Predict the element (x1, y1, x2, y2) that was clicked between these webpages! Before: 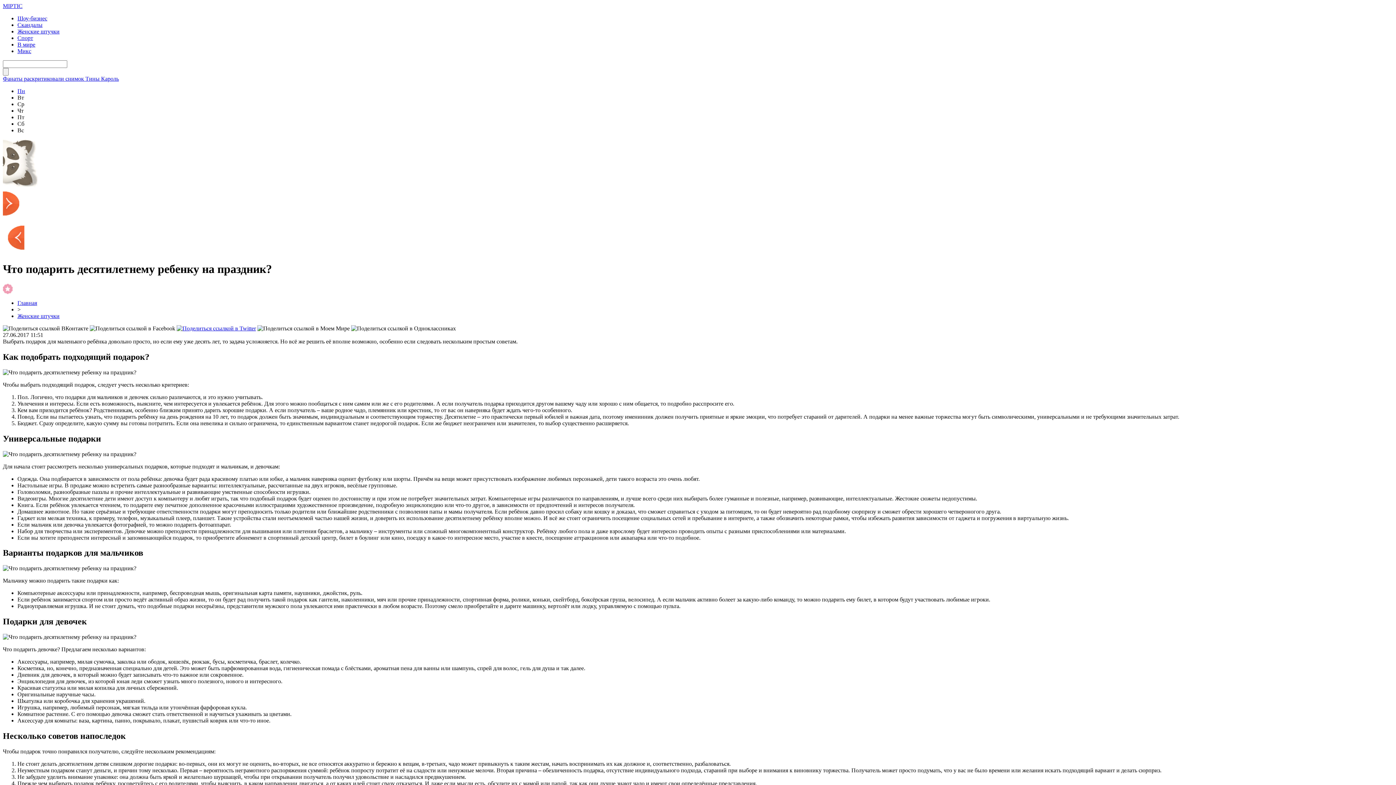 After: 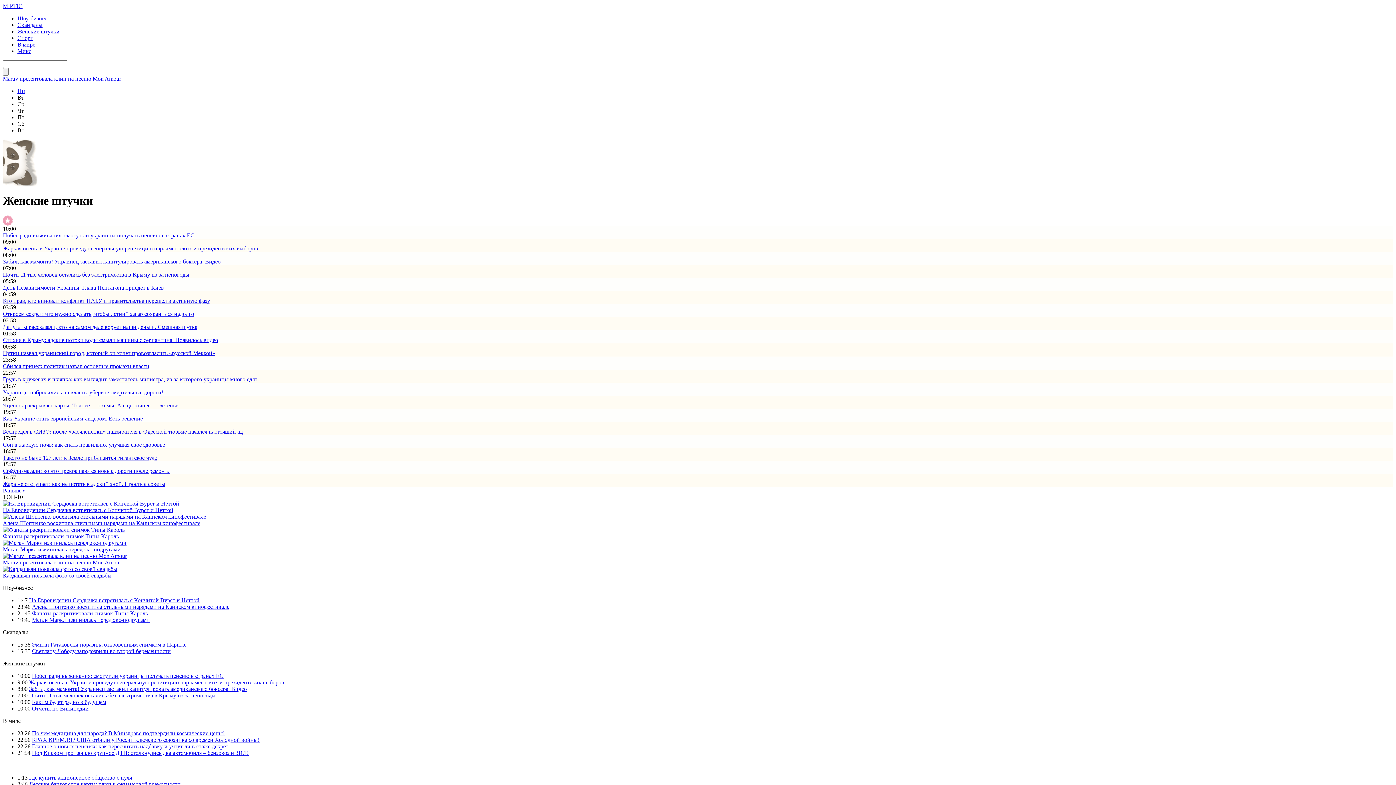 Action: label: Женские штучки bbox: (17, 313, 59, 319)